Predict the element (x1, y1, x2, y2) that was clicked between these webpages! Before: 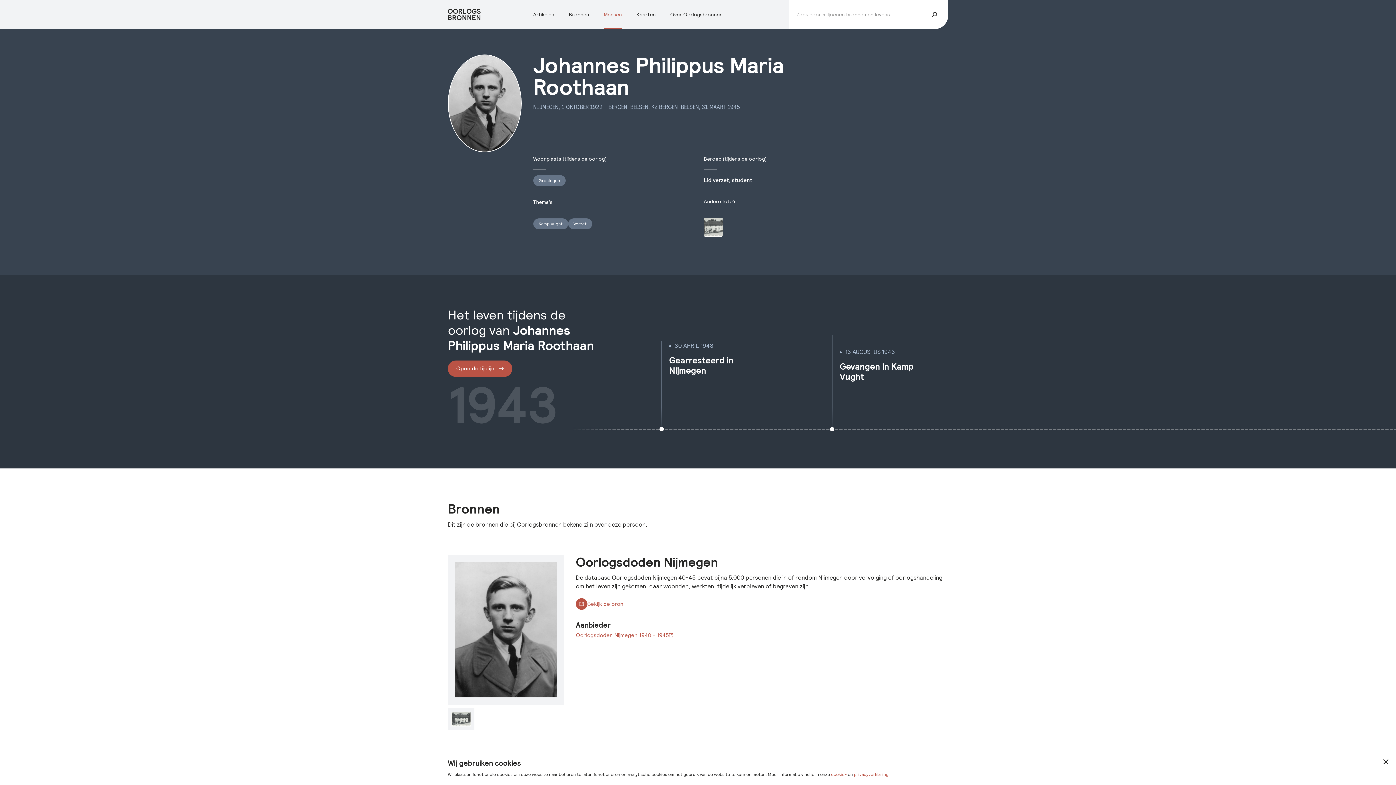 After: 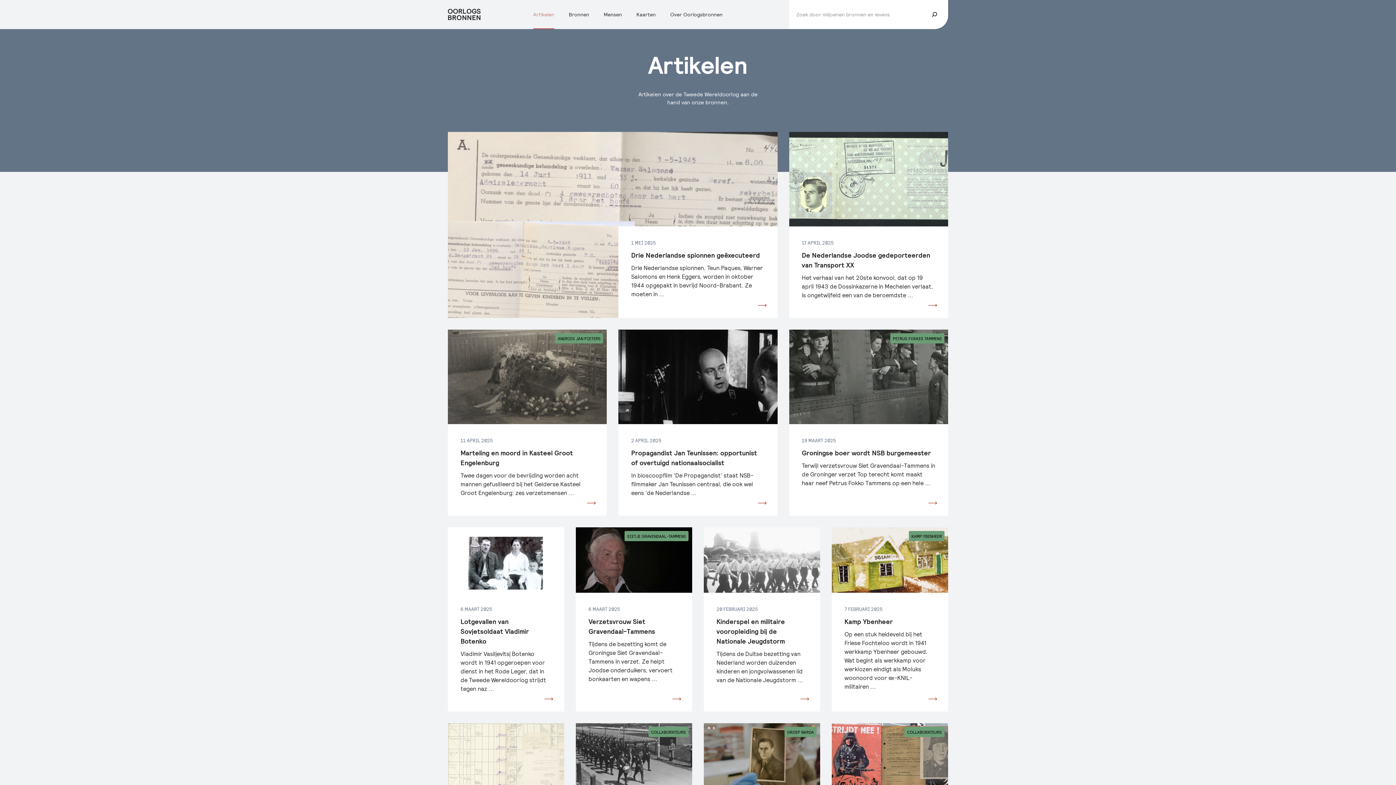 Action: label: Artikelen bbox: (533, 10, 554, 18)